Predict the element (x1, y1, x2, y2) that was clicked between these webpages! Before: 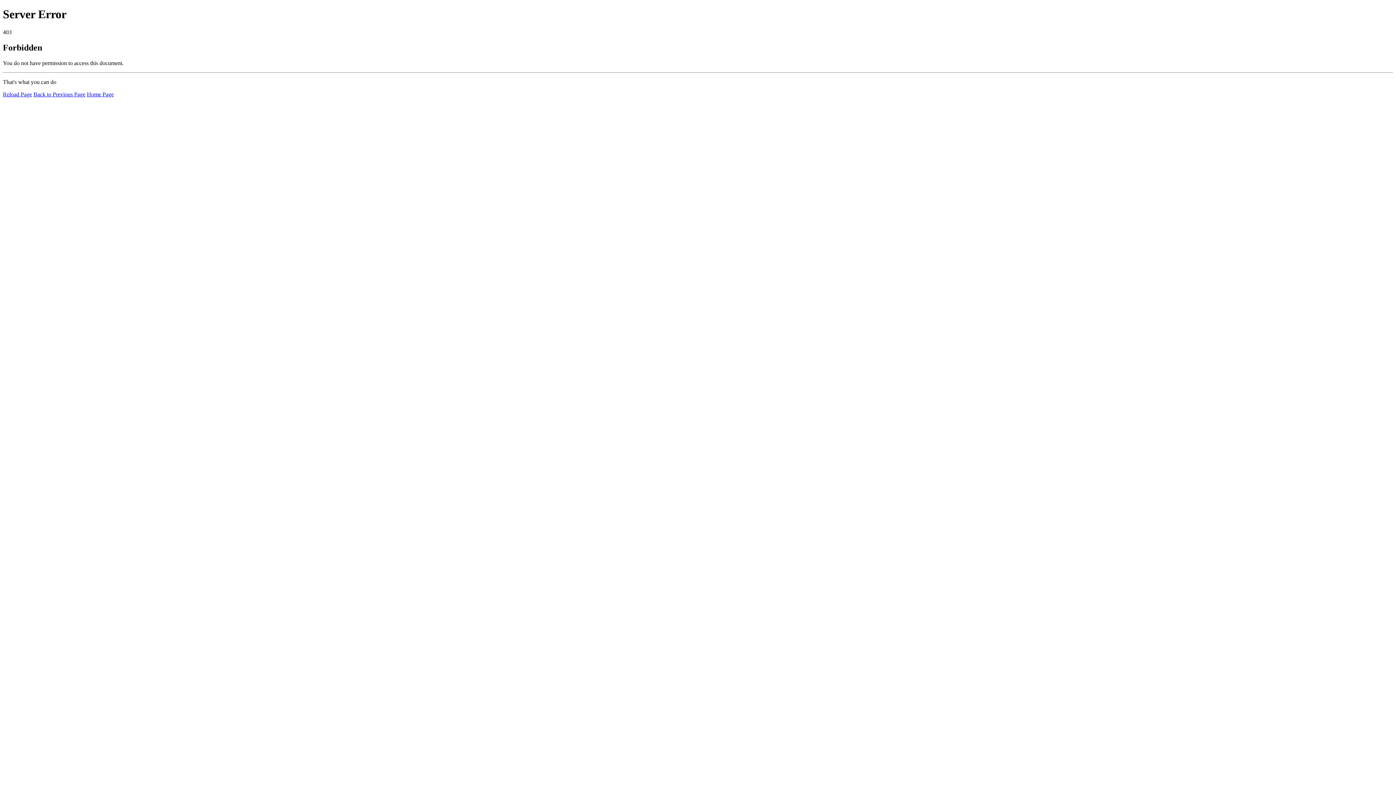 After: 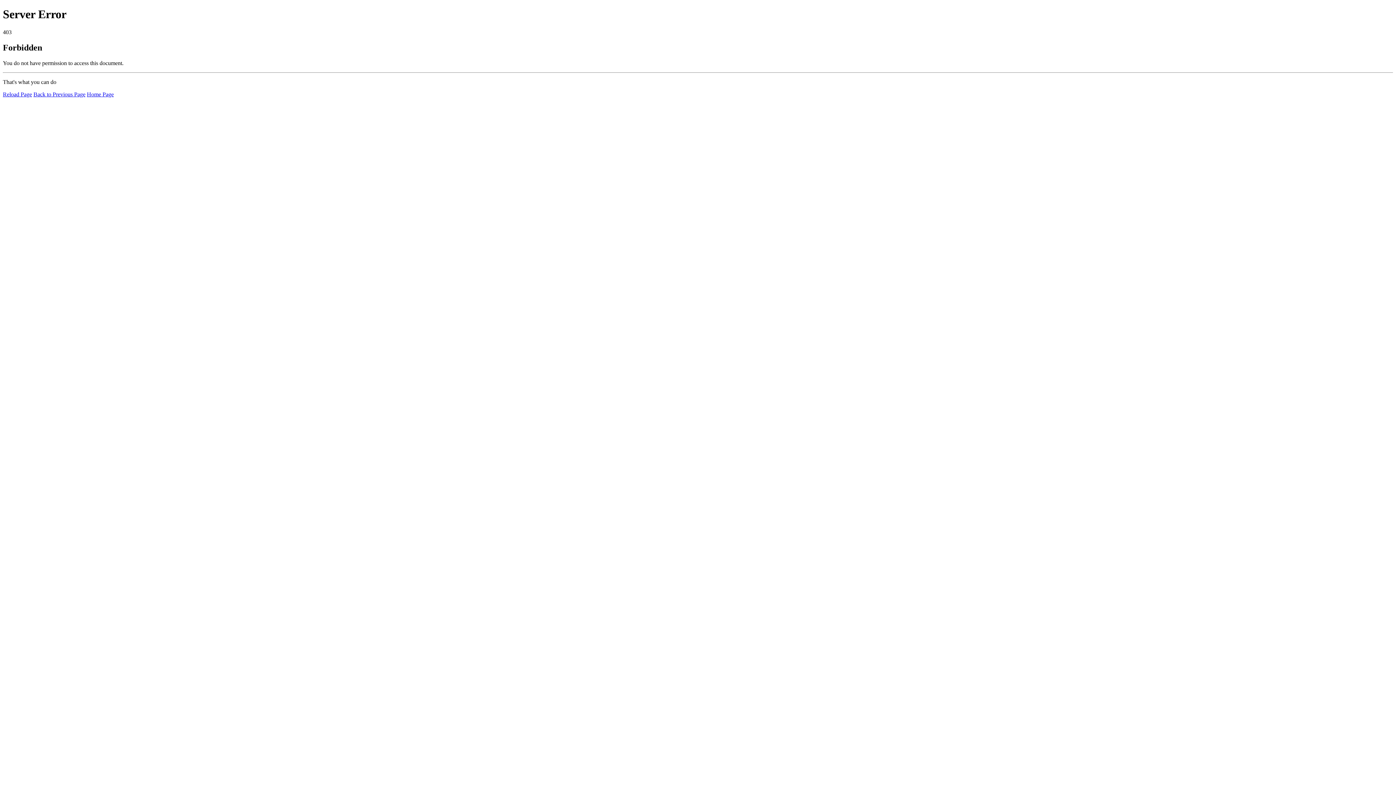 Action: label: Home Page bbox: (86, 91, 113, 97)